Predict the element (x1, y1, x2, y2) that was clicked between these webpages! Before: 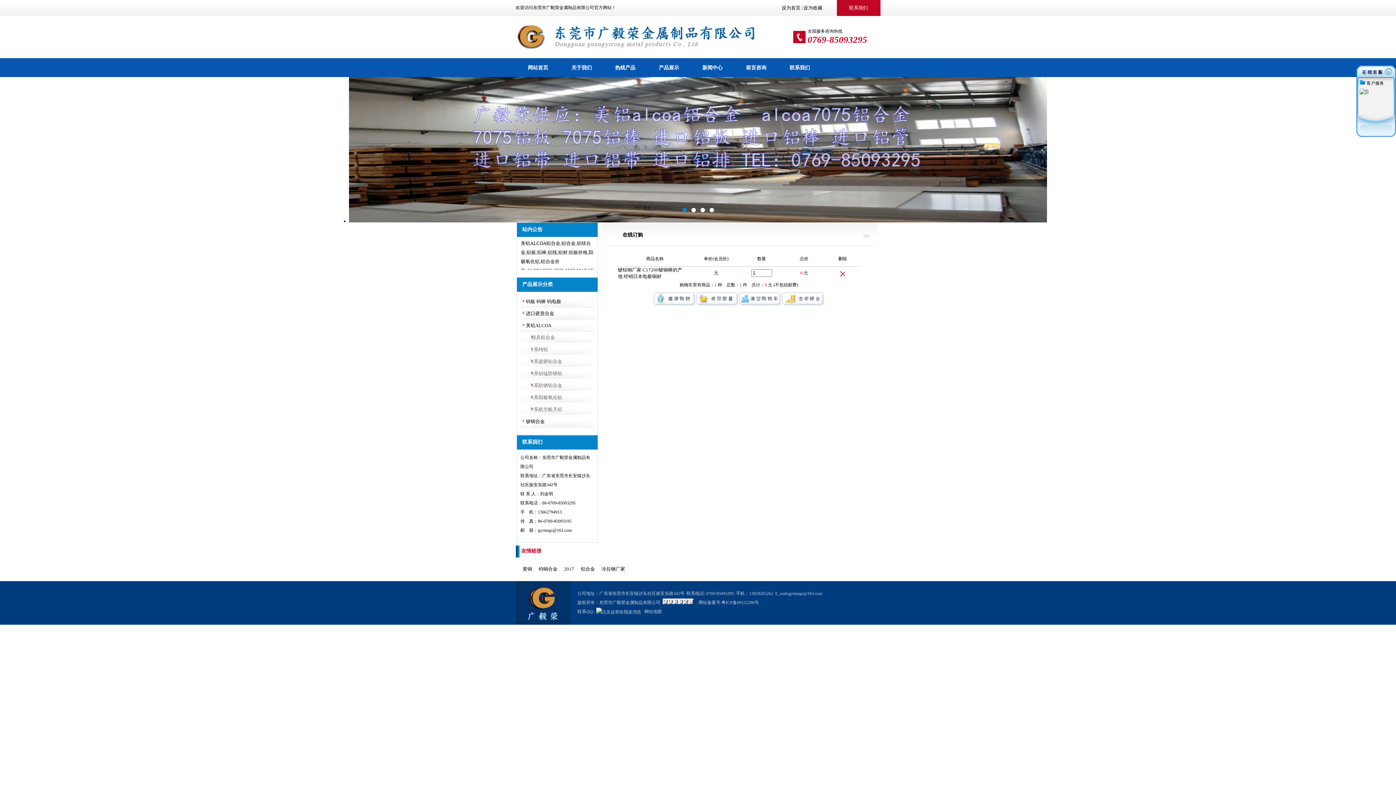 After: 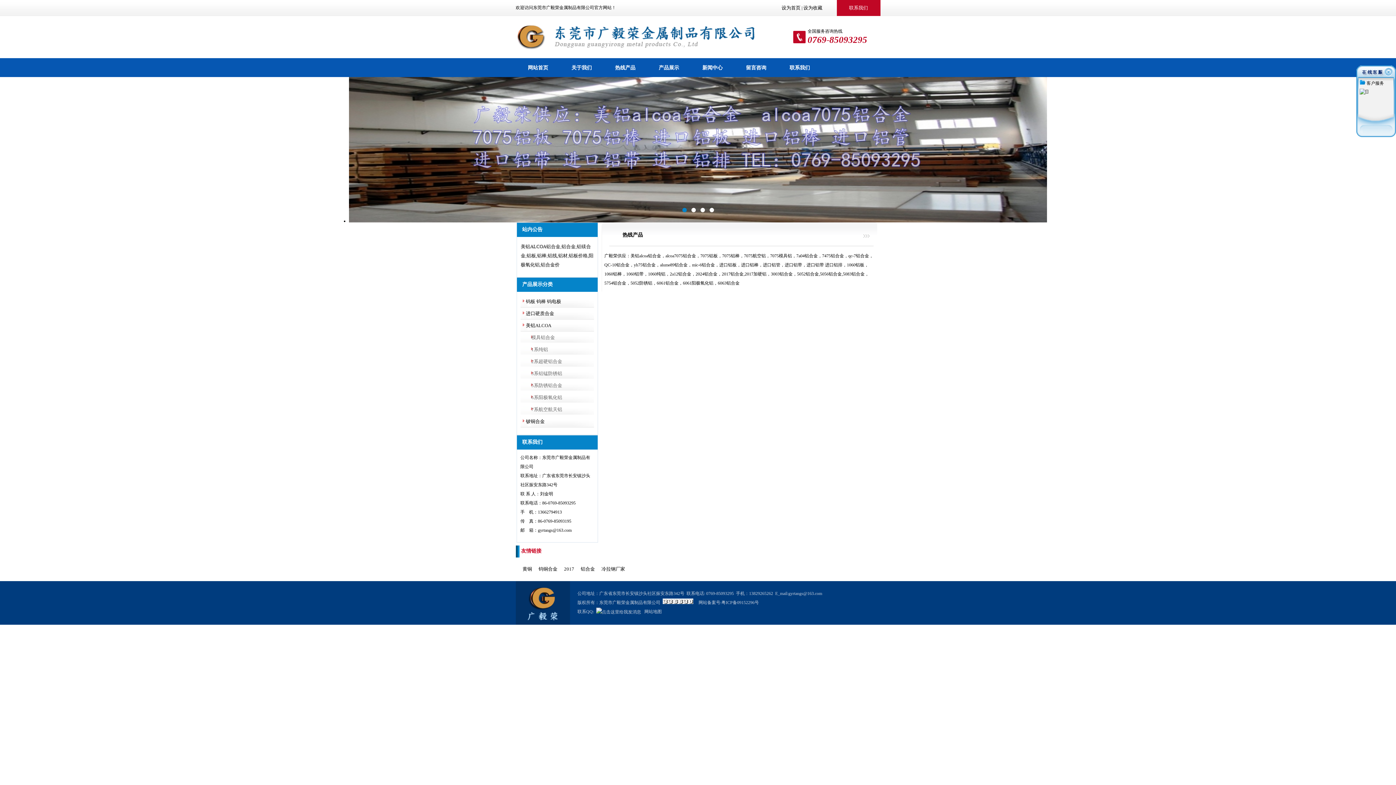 Action: bbox: (603, 58, 647, 77) label: 热线产品